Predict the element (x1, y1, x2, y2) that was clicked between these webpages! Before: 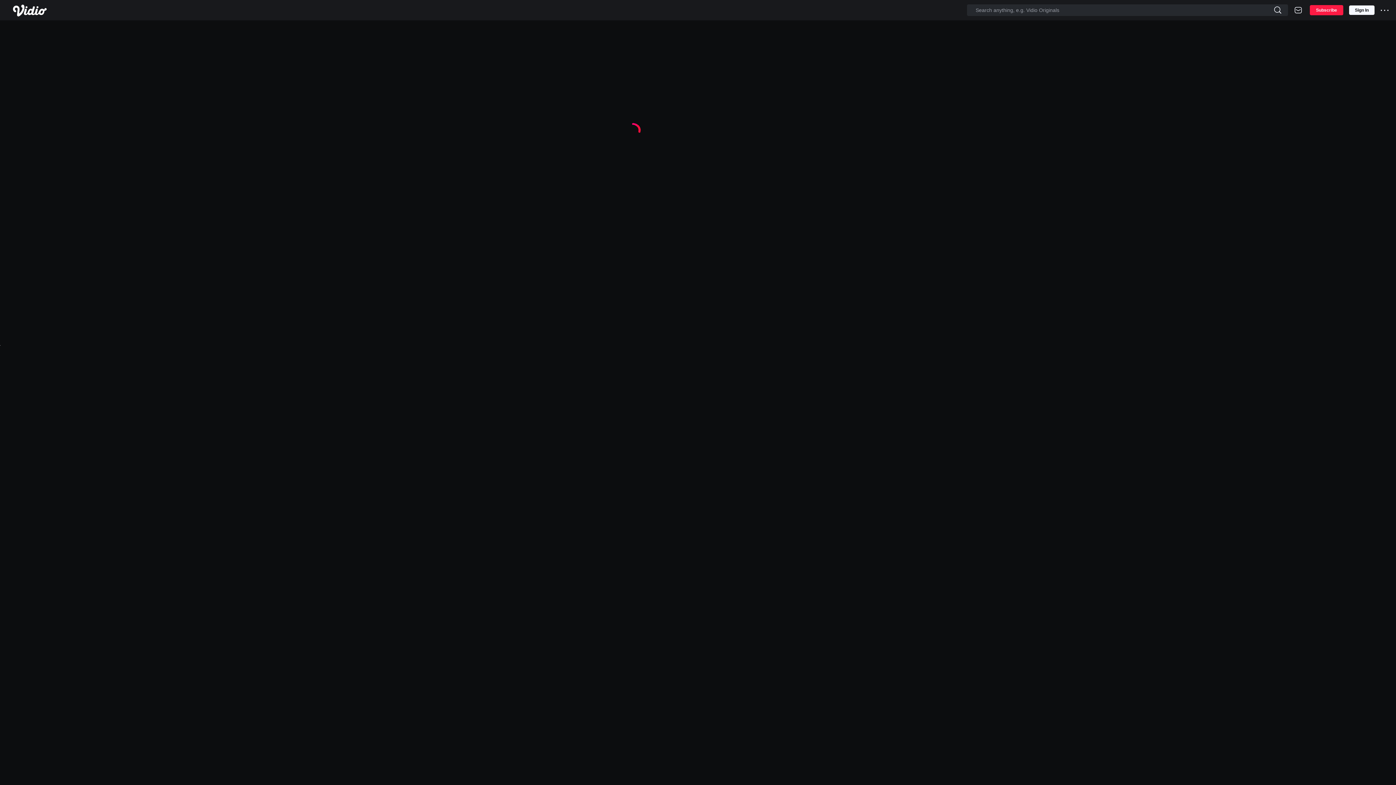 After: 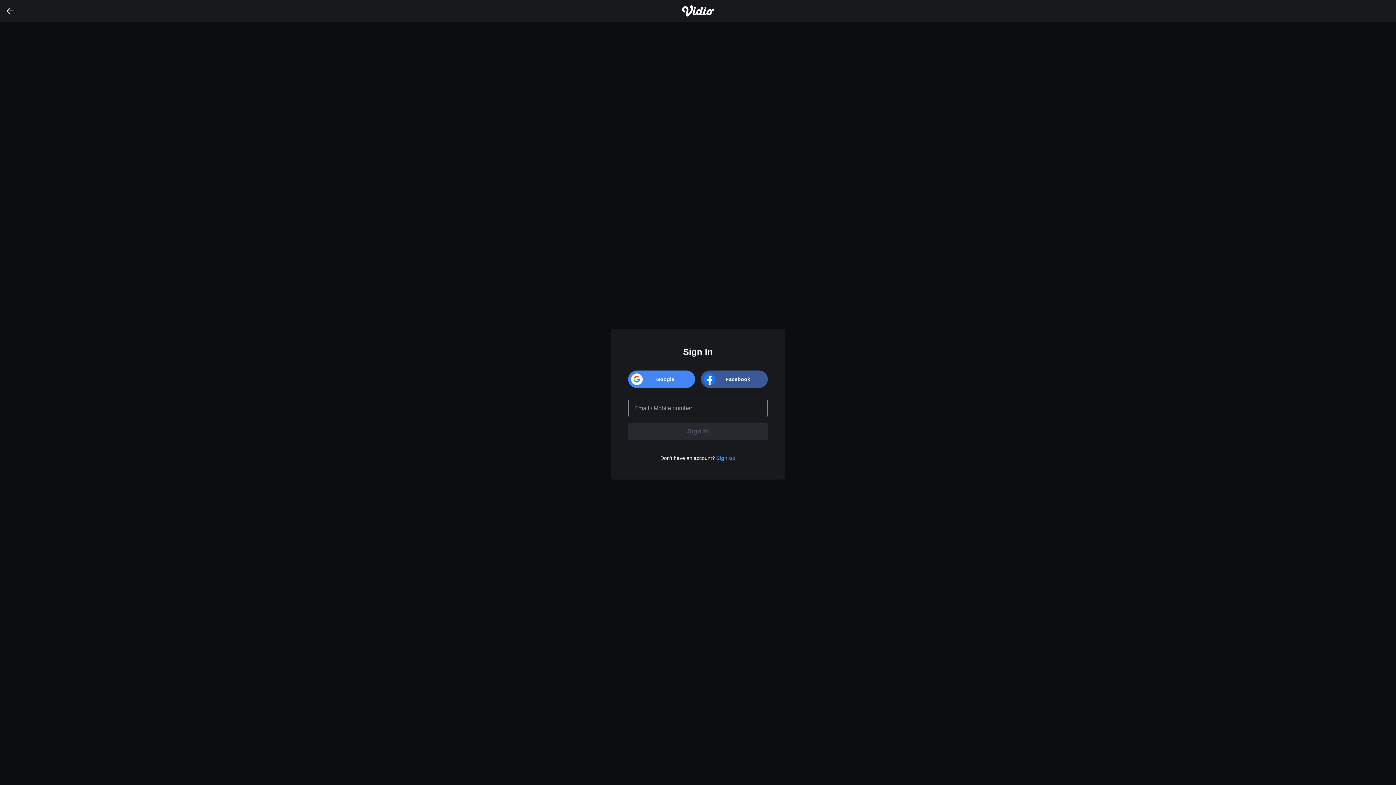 Action: bbox: (1349, 5, 1374, 14) label: Sign In